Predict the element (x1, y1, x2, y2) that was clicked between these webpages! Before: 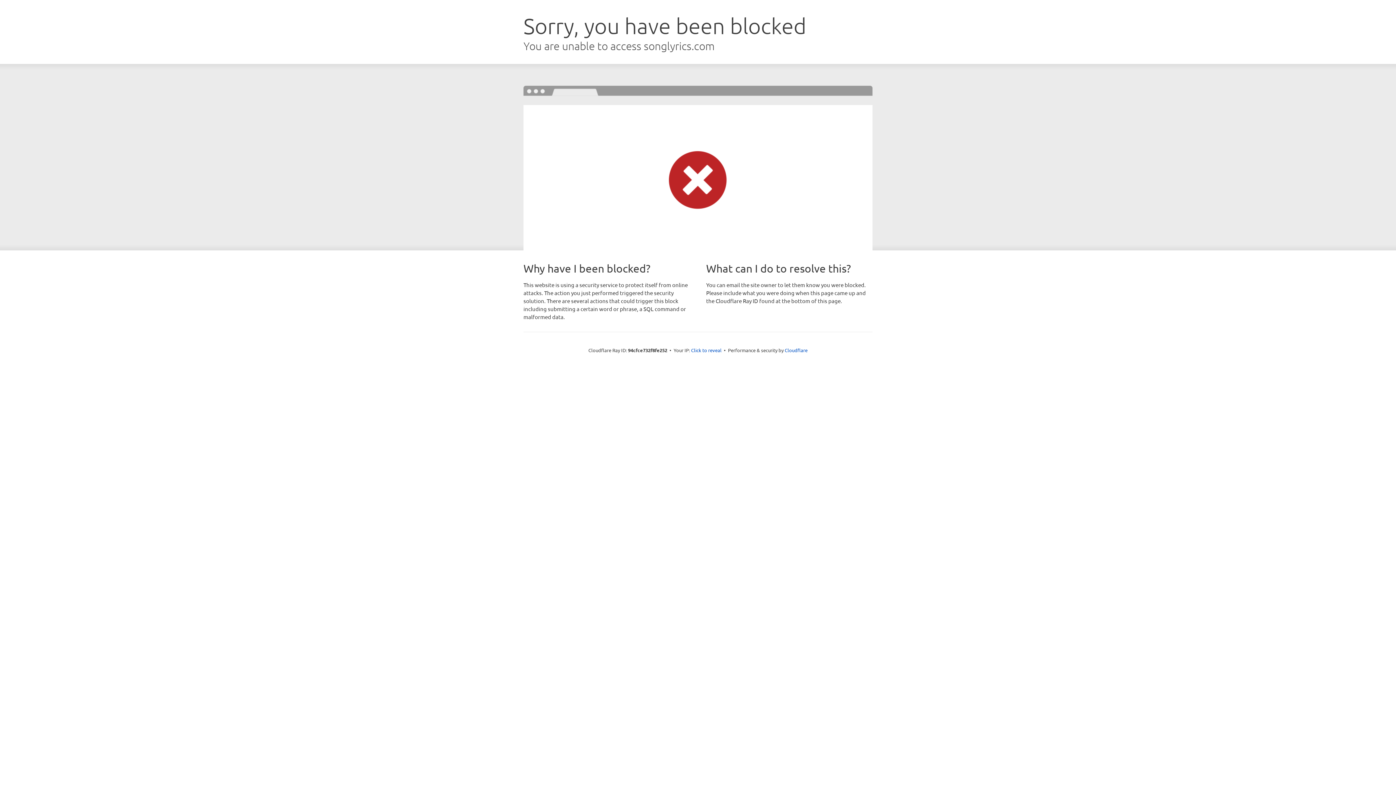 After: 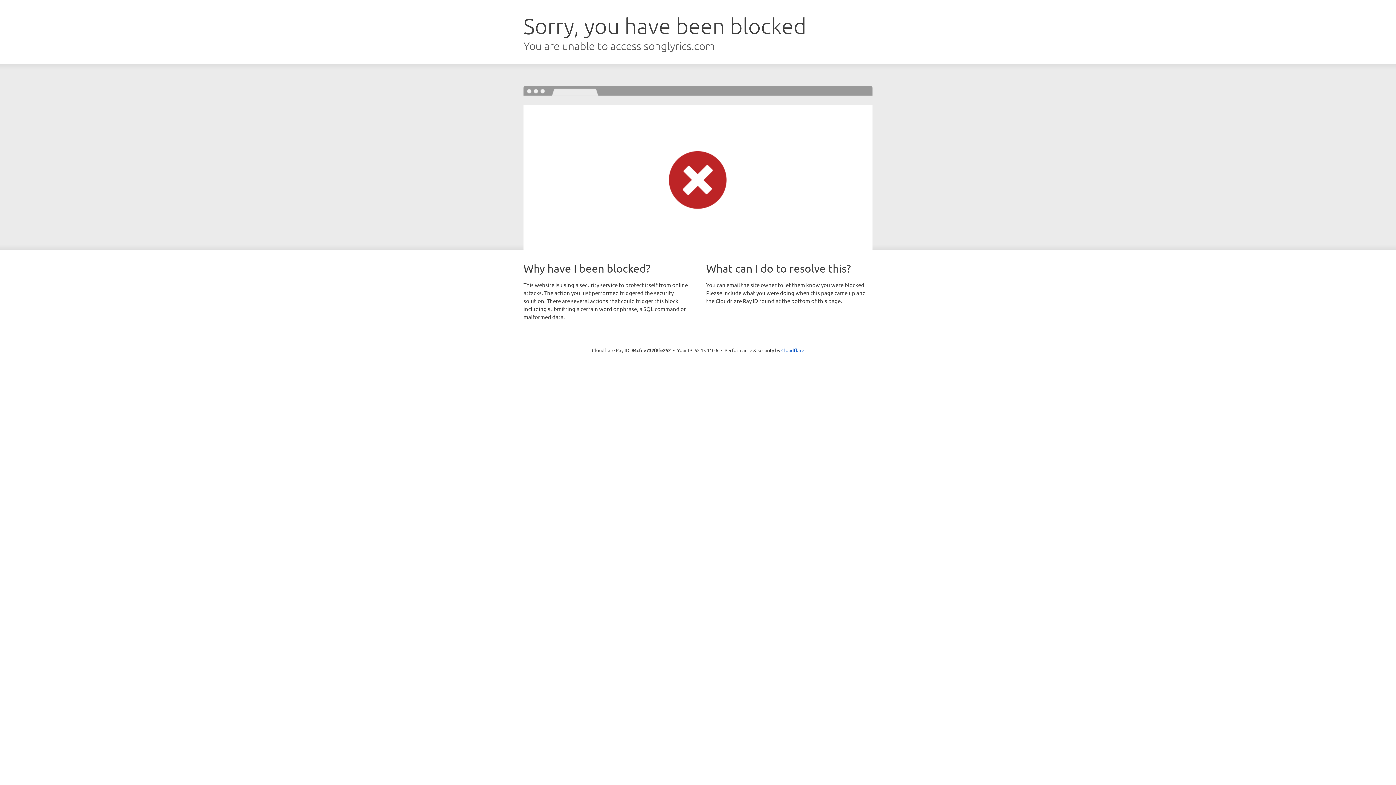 Action: bbox: (691, 346, 721, 353) label: Click to reveal